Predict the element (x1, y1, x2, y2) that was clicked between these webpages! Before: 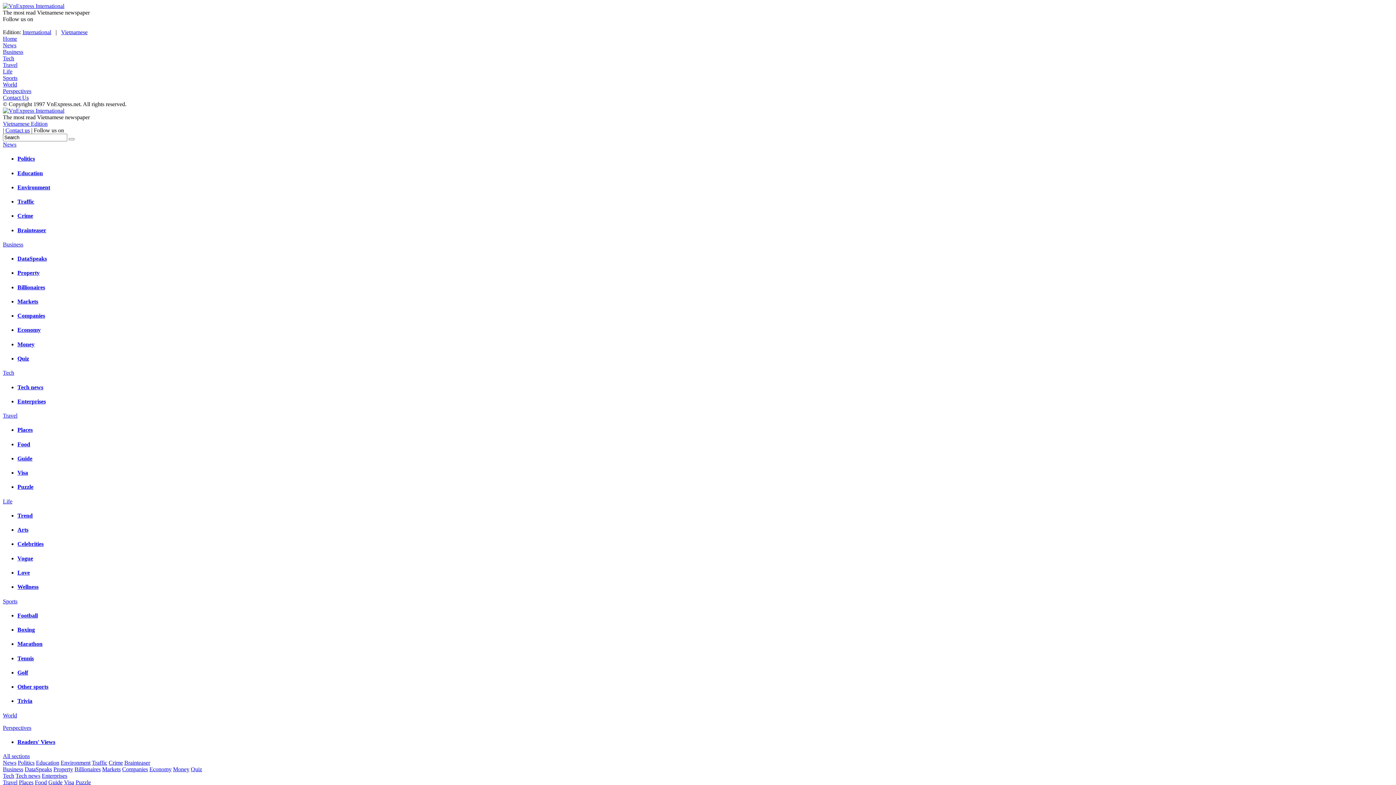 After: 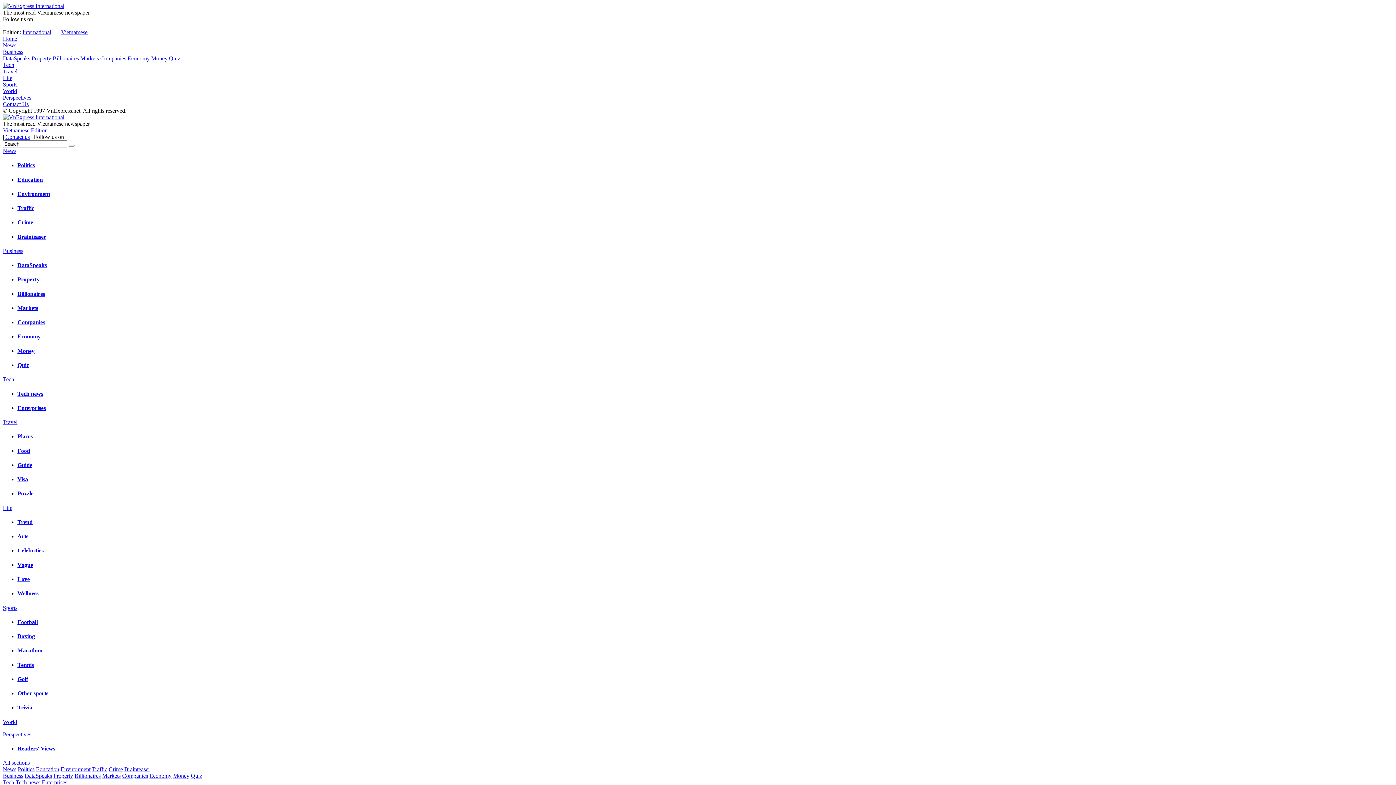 Action: bbox: (17, 284, 45, 290) label: Billionaires